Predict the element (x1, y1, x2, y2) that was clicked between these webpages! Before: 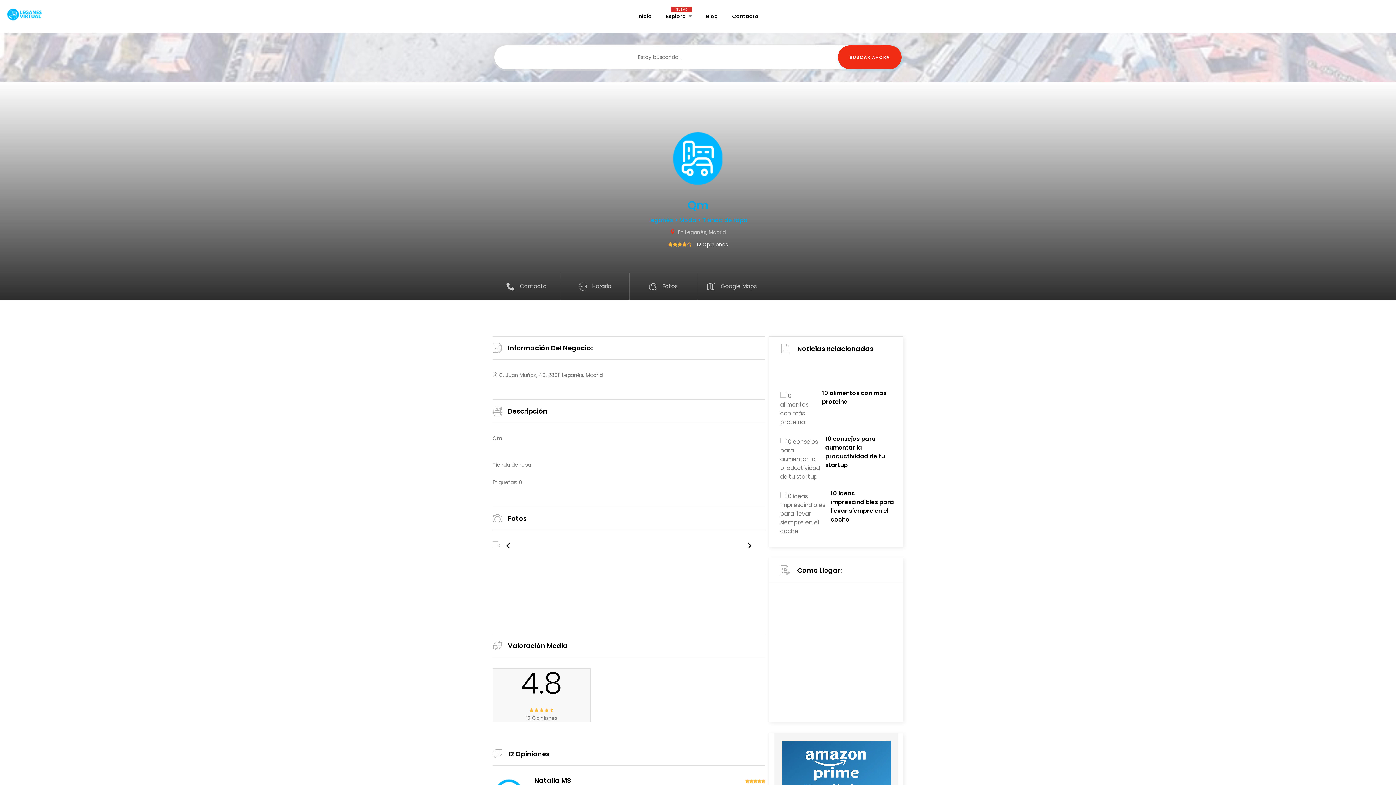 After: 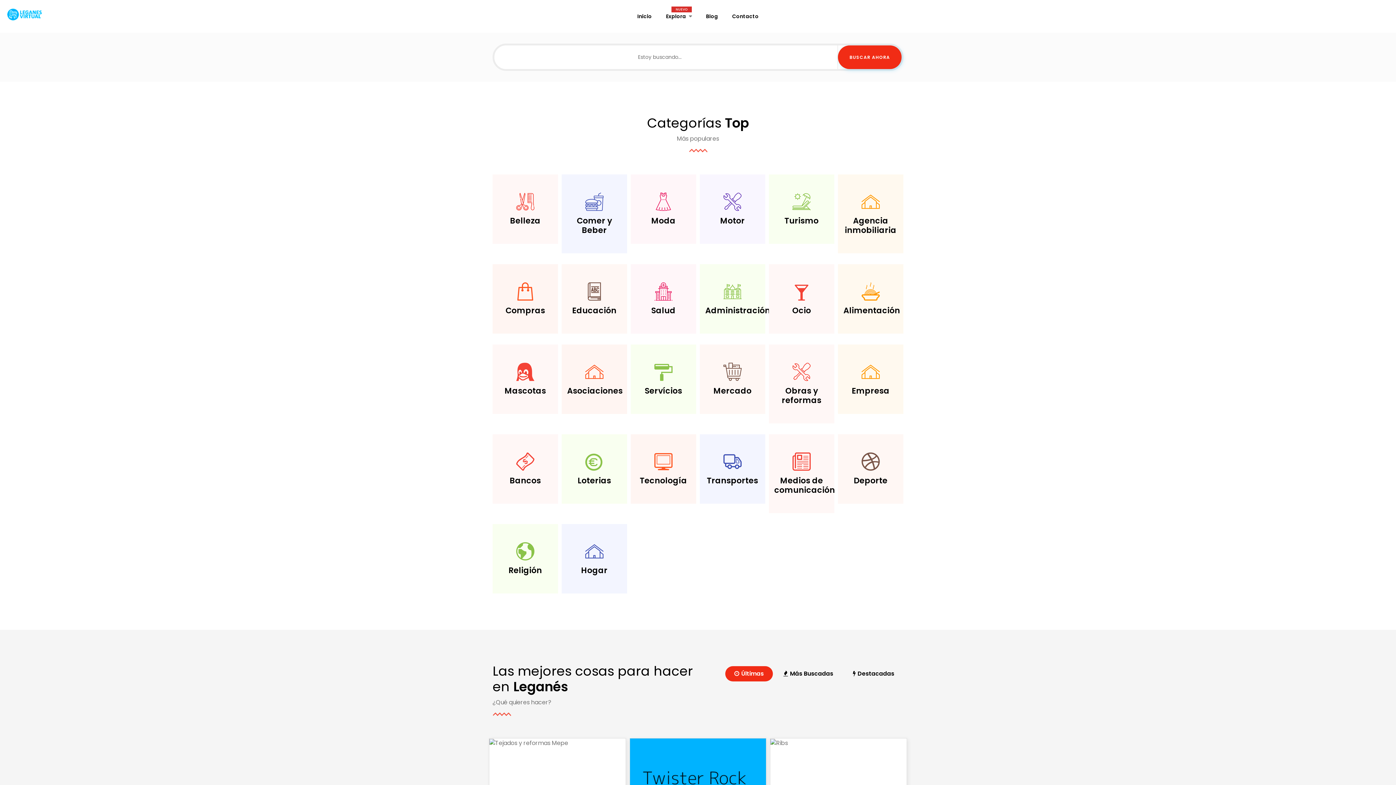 Action: label: 12 Opiniones bbox: (693, 240, 728, 248)